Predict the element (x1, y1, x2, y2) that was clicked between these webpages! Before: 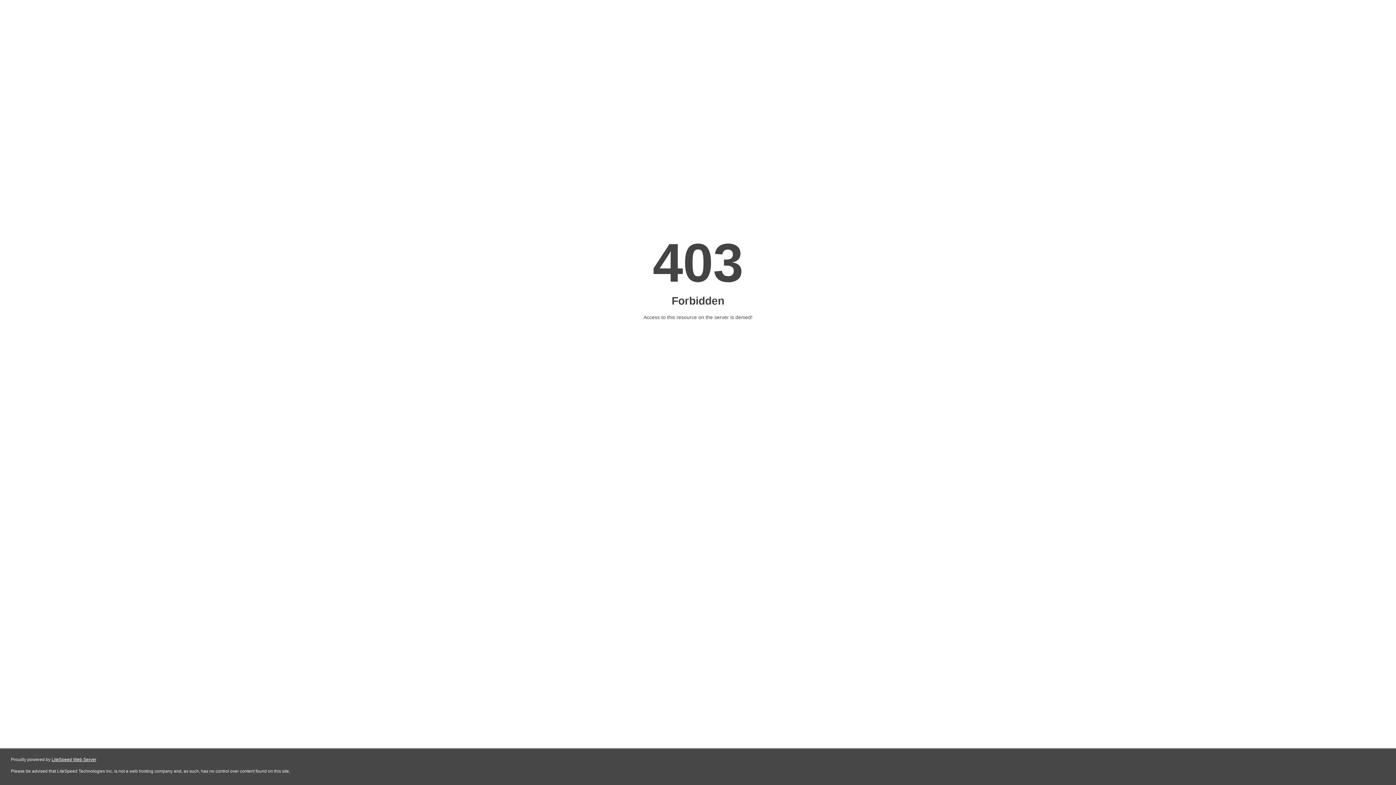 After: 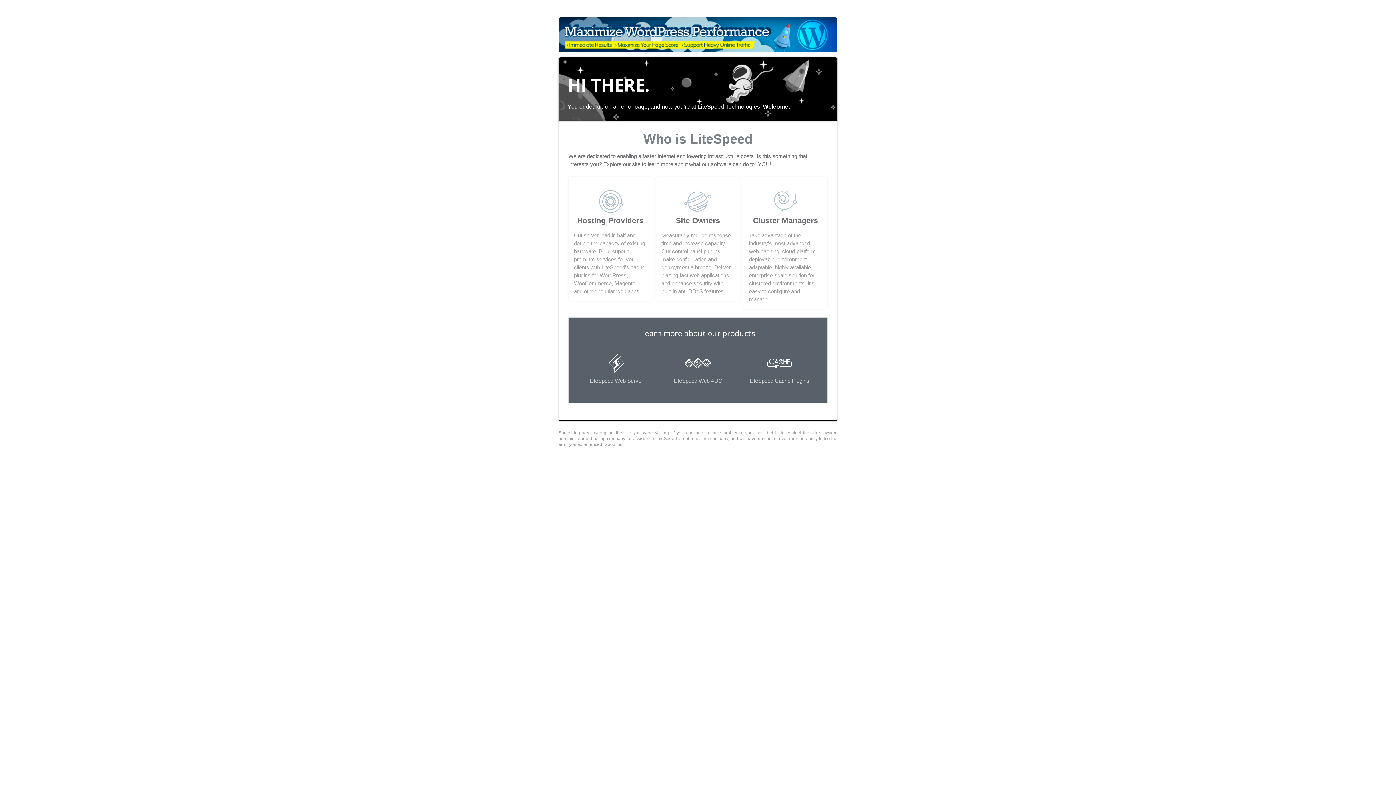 Action: label: LiteSpeed Web Server bbox: (51, 757, 96, 762)